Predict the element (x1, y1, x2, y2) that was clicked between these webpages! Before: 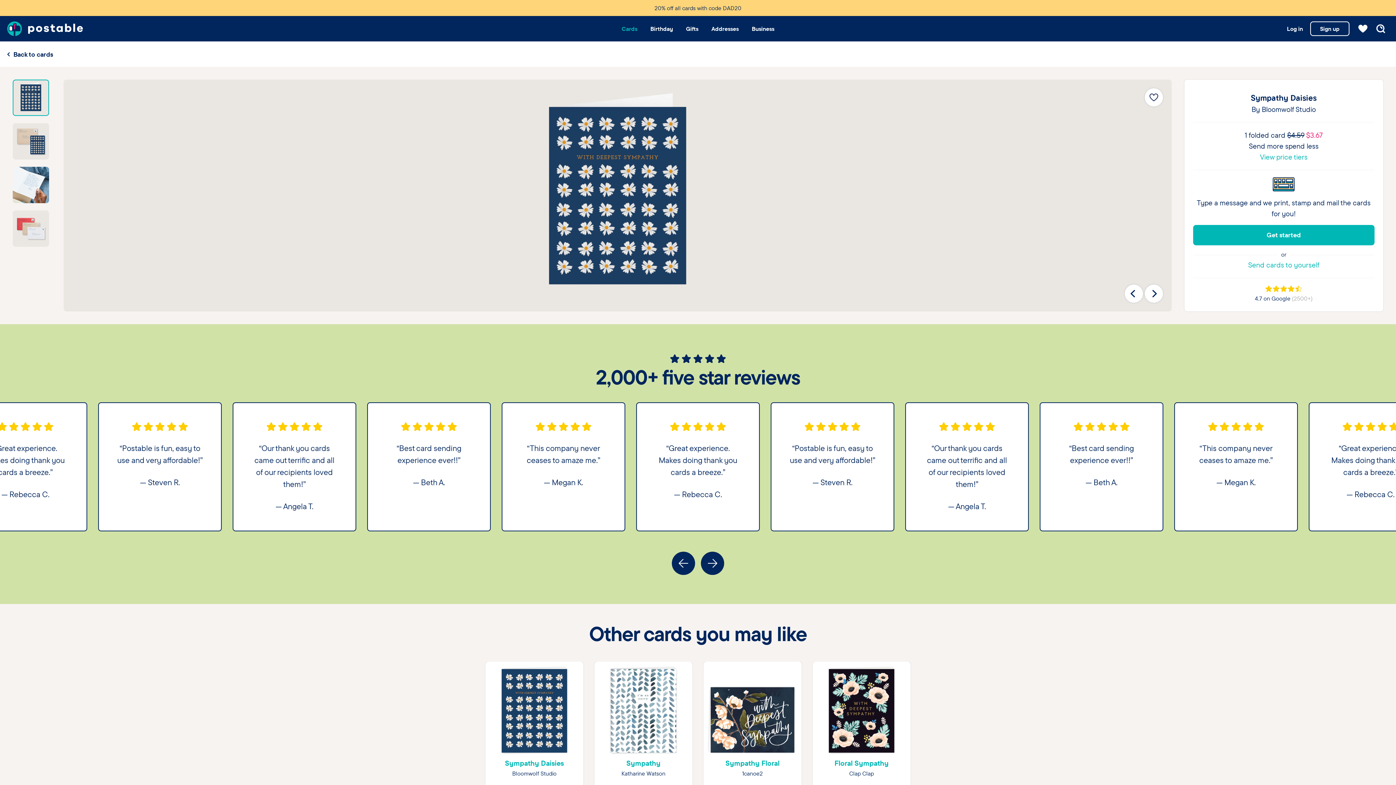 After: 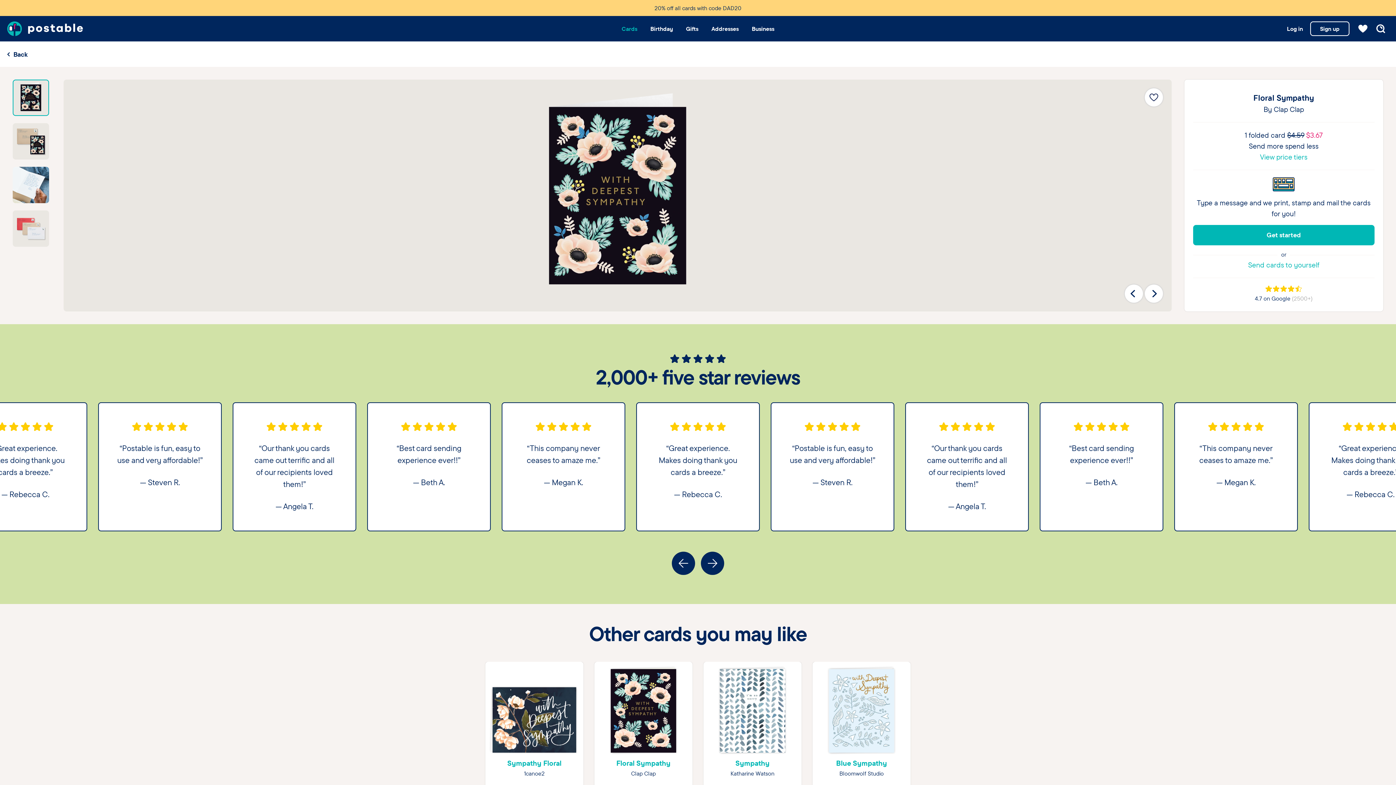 Action: bbox: (820, 669, 903, 753)